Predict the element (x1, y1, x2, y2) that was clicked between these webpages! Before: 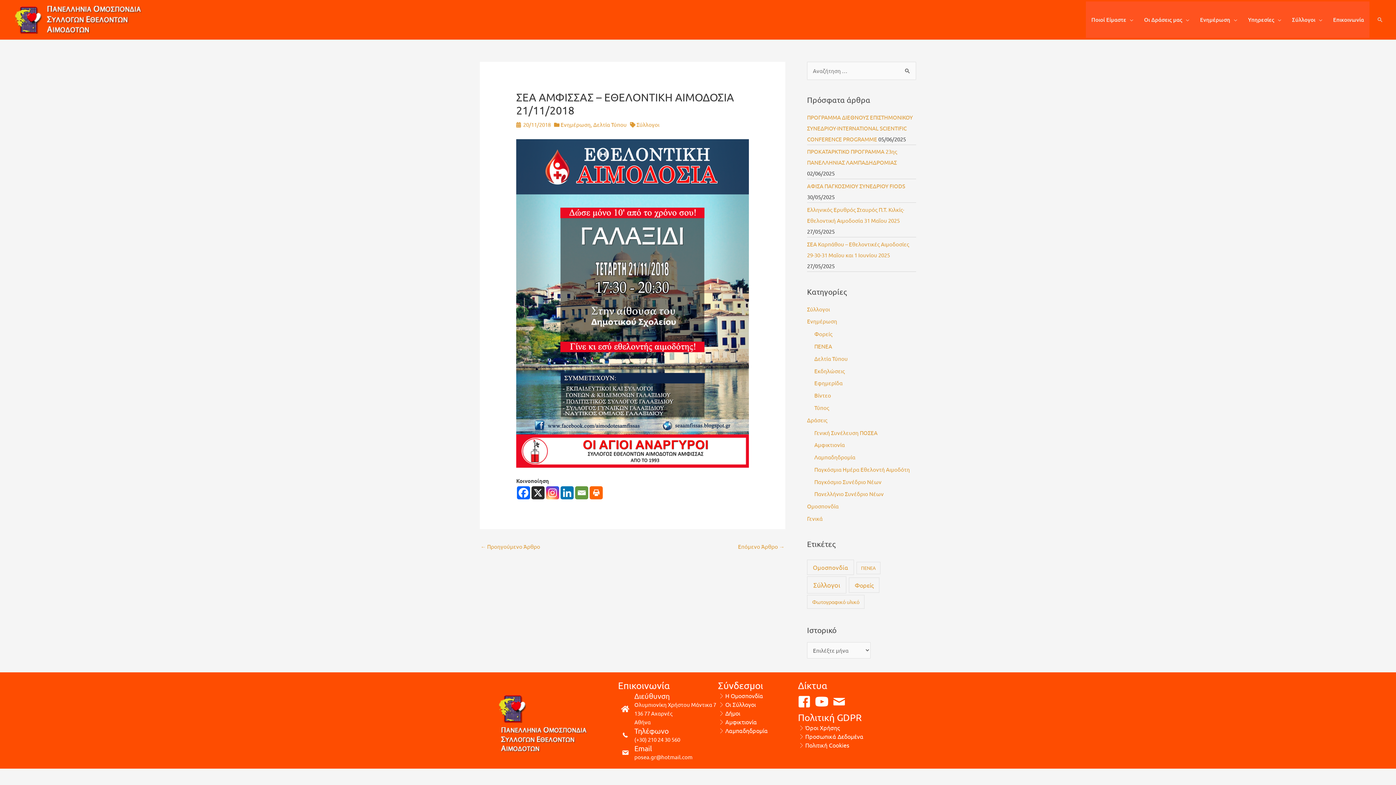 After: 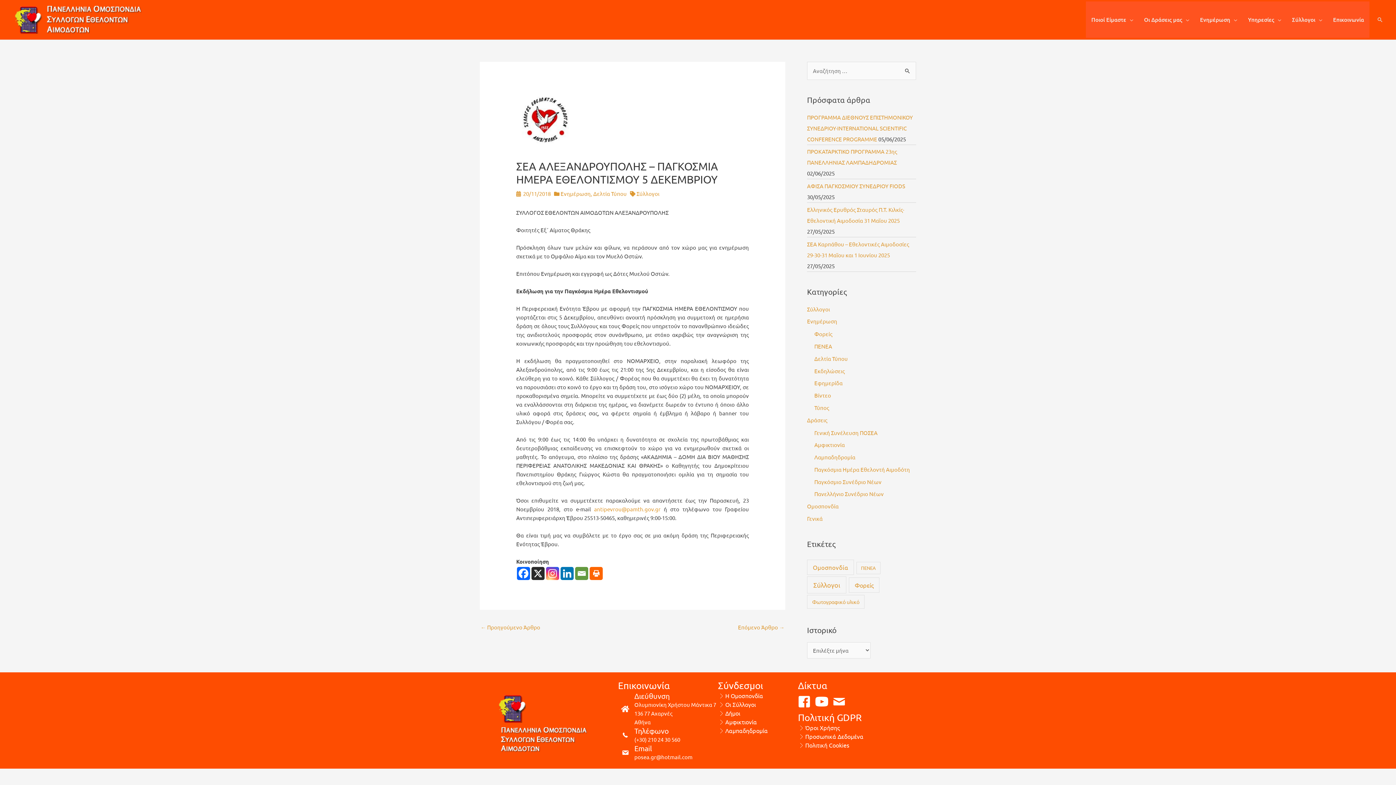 Action: label: ← Προηγούμενο Άρθρο bbox: (480, 541, 540, 553)